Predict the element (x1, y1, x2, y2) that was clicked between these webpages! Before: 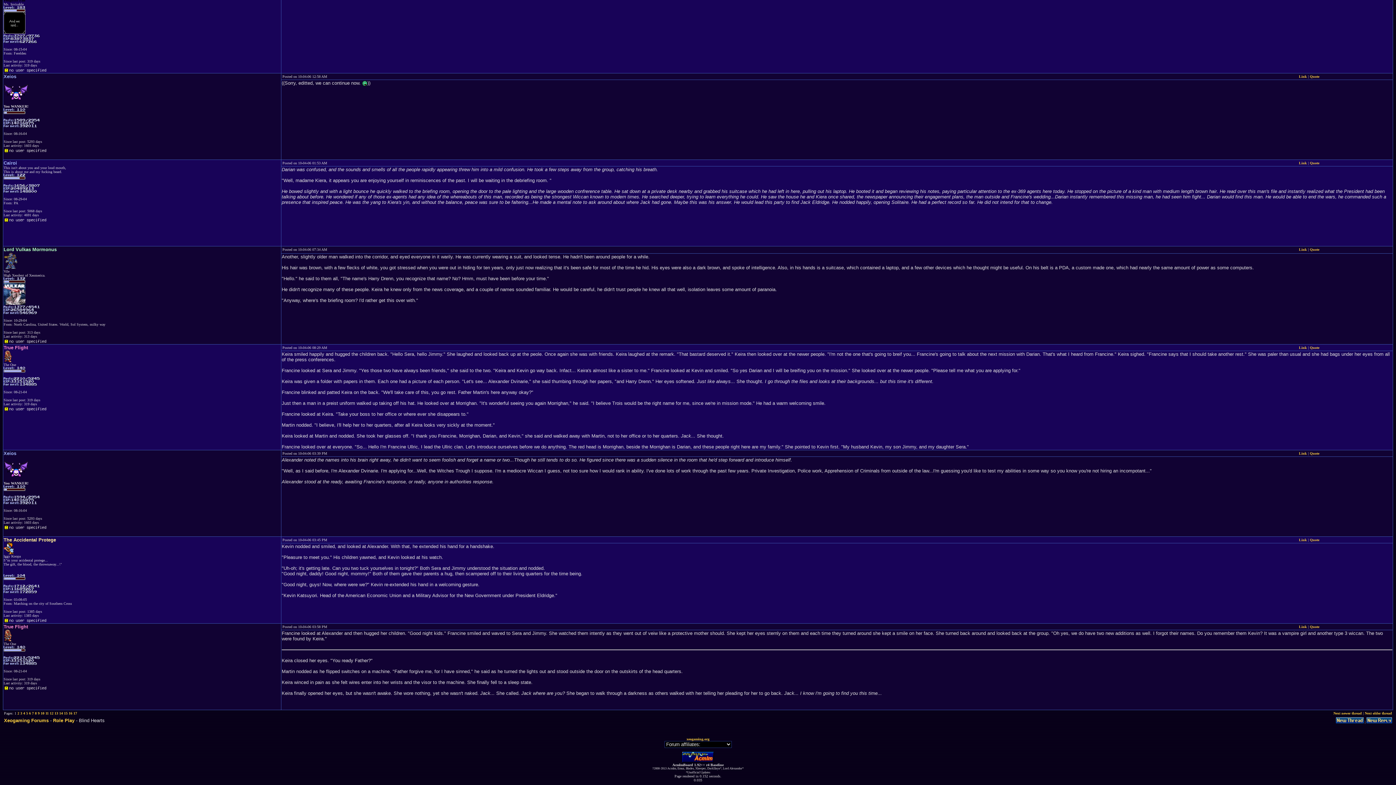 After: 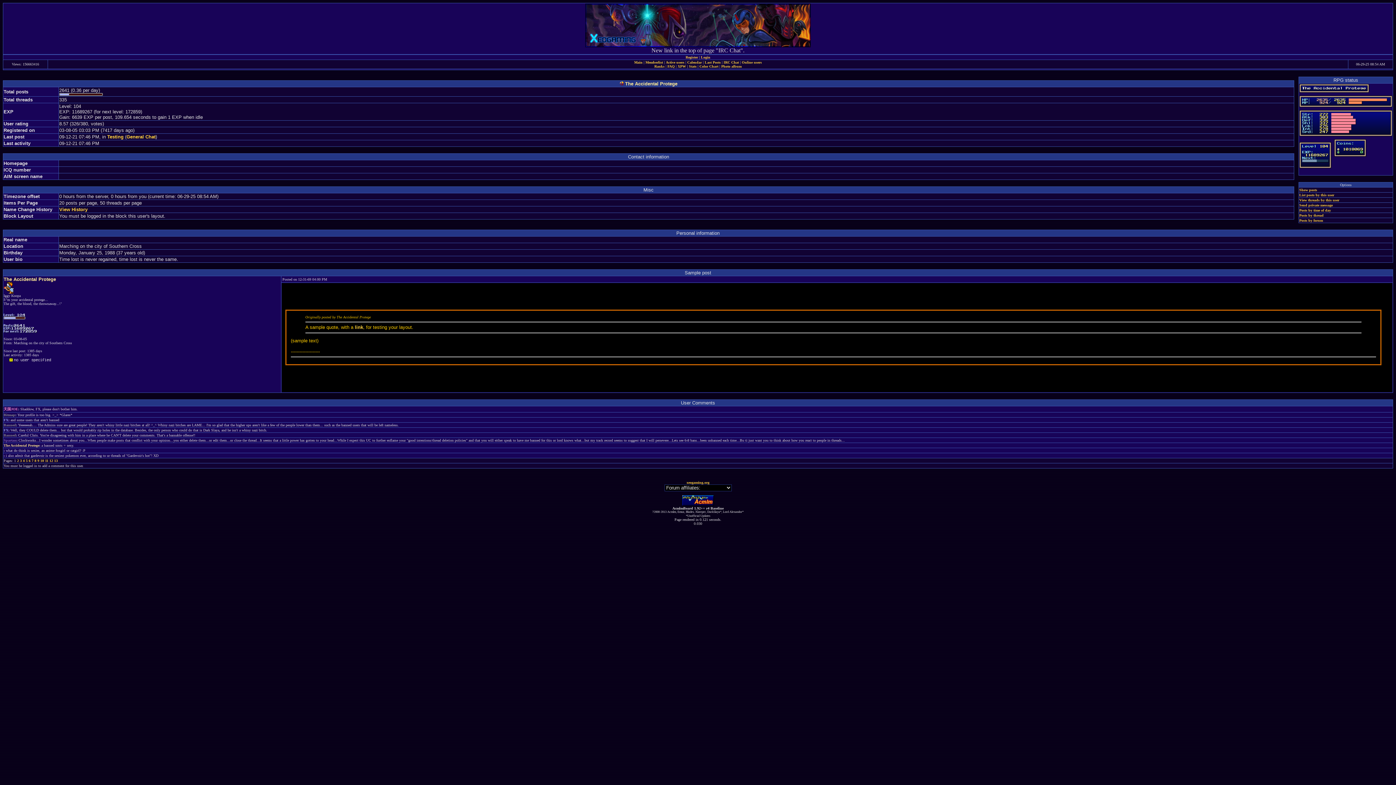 Action: bbox: (3, 537, 56, 542) label: The Accidental Protege